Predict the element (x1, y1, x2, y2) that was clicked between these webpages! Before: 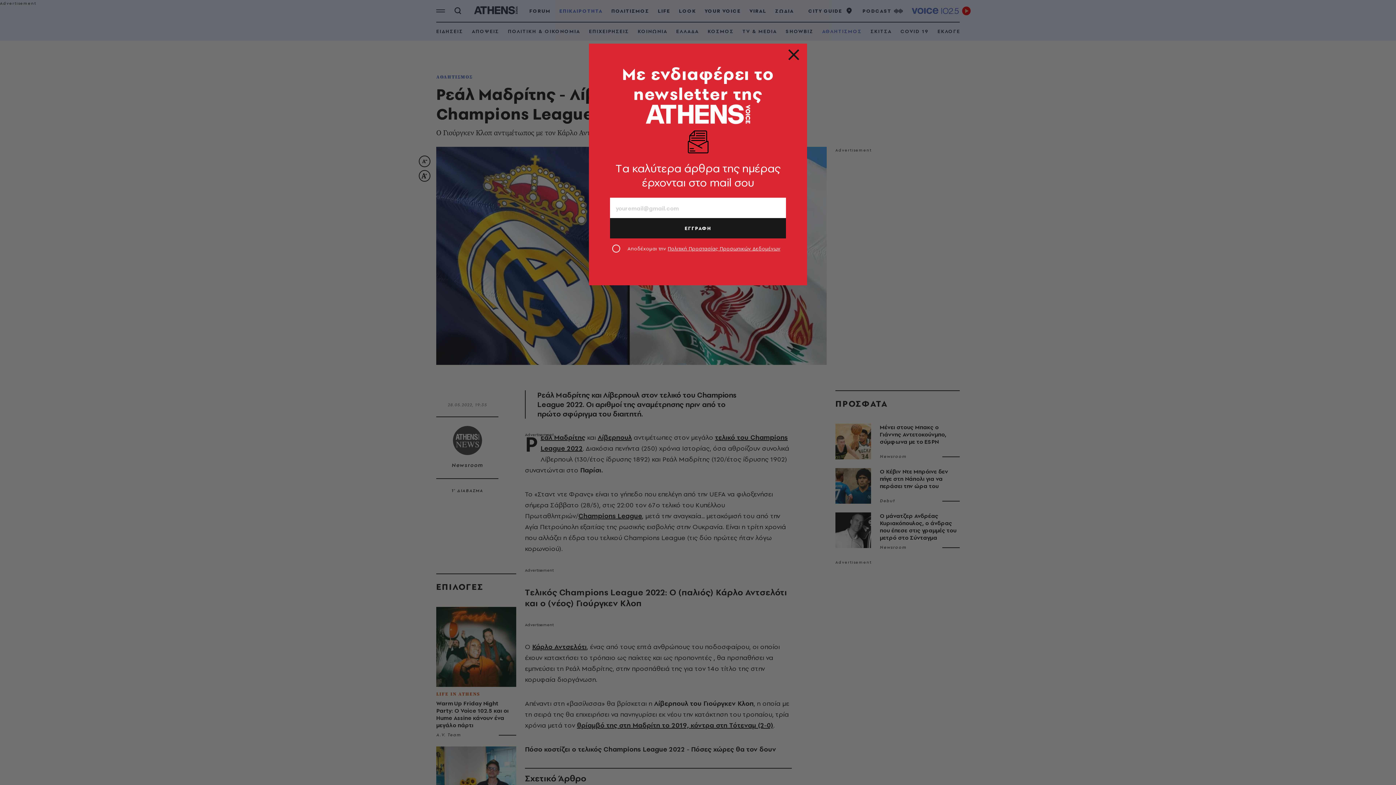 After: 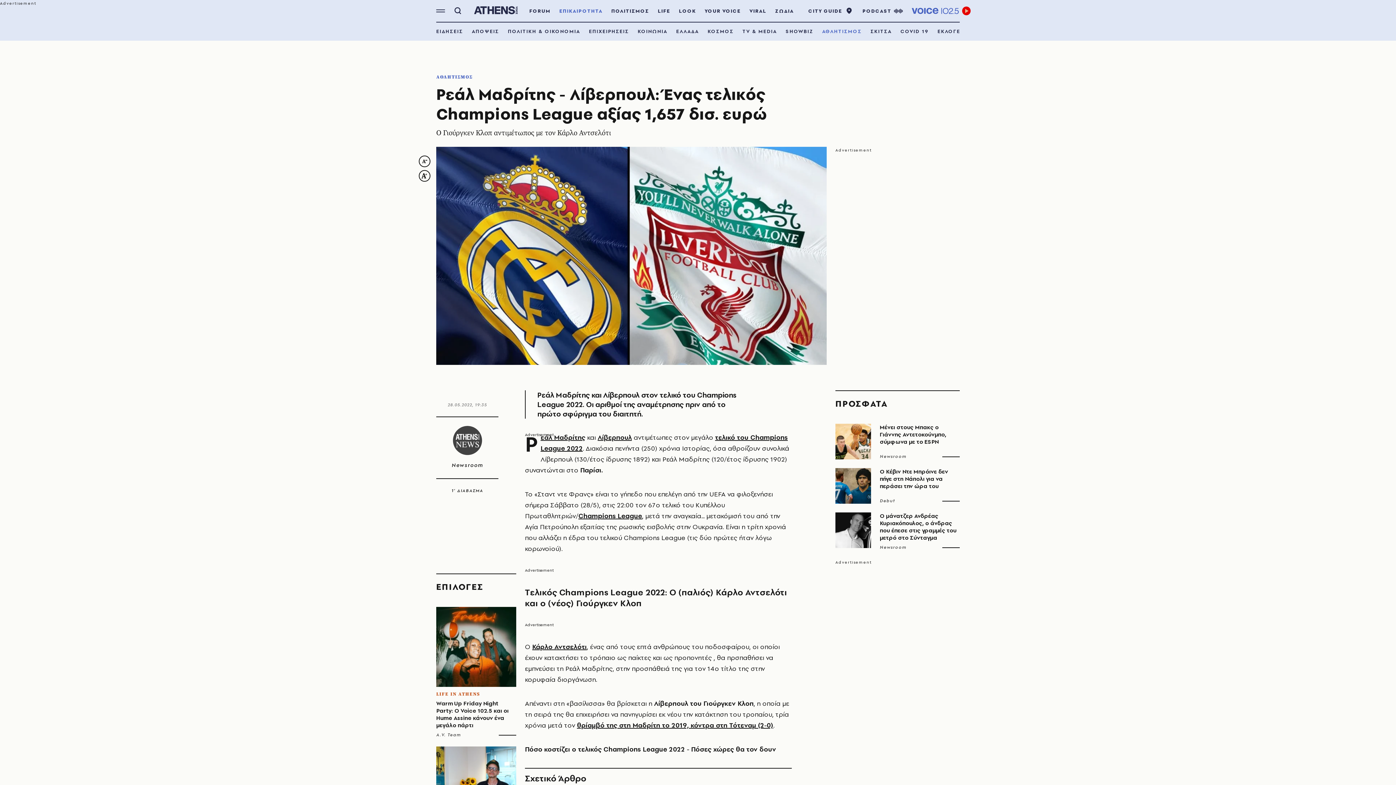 Action: bbox: (789, 52, 798, 61)